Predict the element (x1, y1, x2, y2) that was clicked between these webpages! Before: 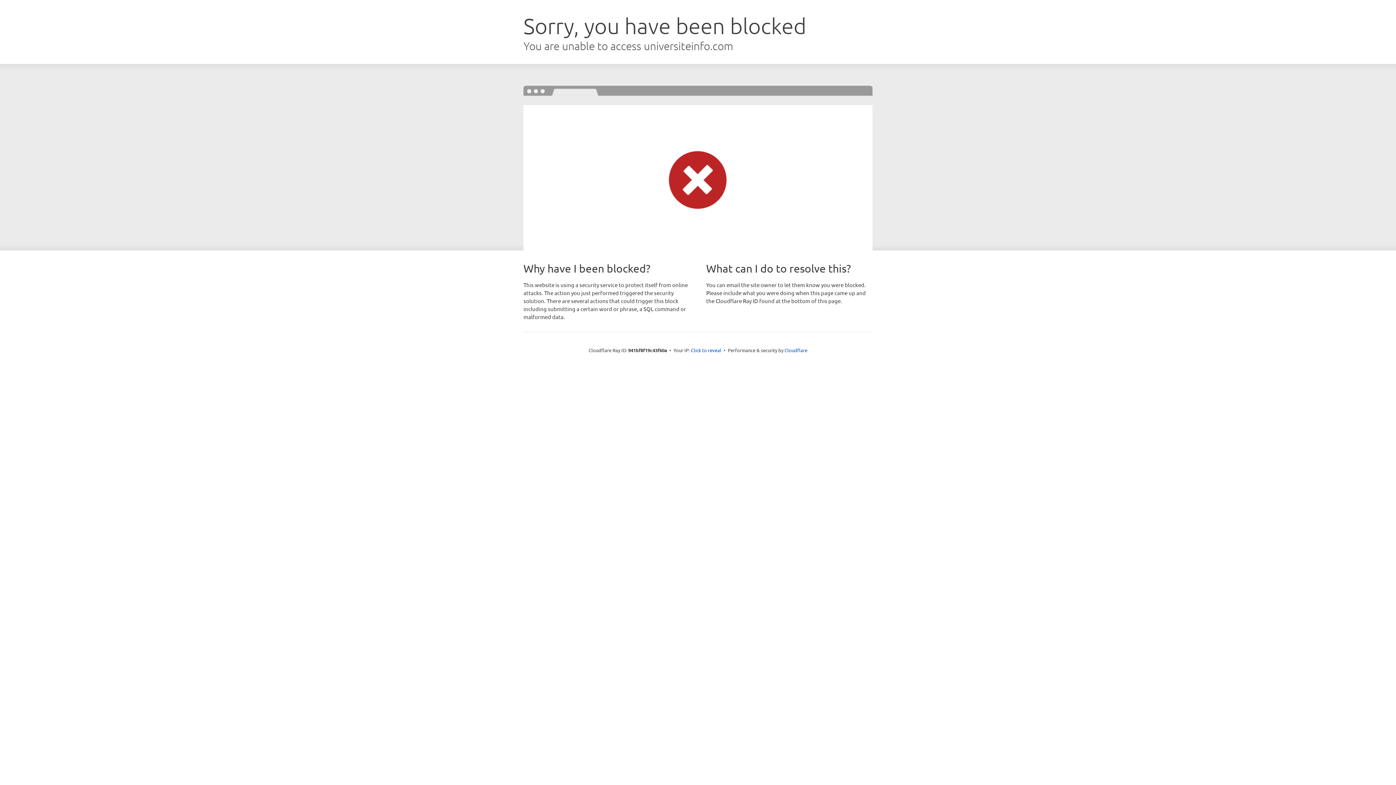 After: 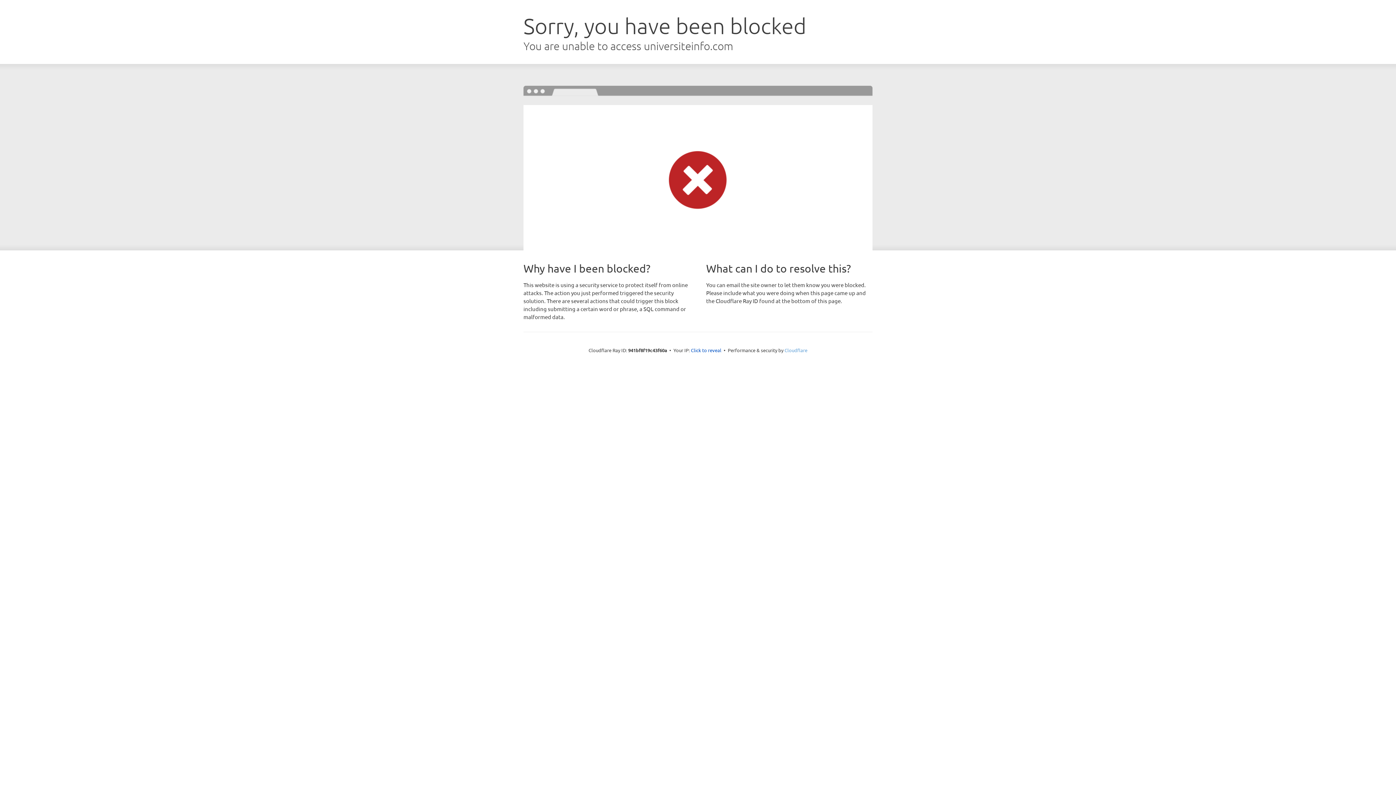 Action: label: Cloudflare bbox: (784, 347, 807, 353)